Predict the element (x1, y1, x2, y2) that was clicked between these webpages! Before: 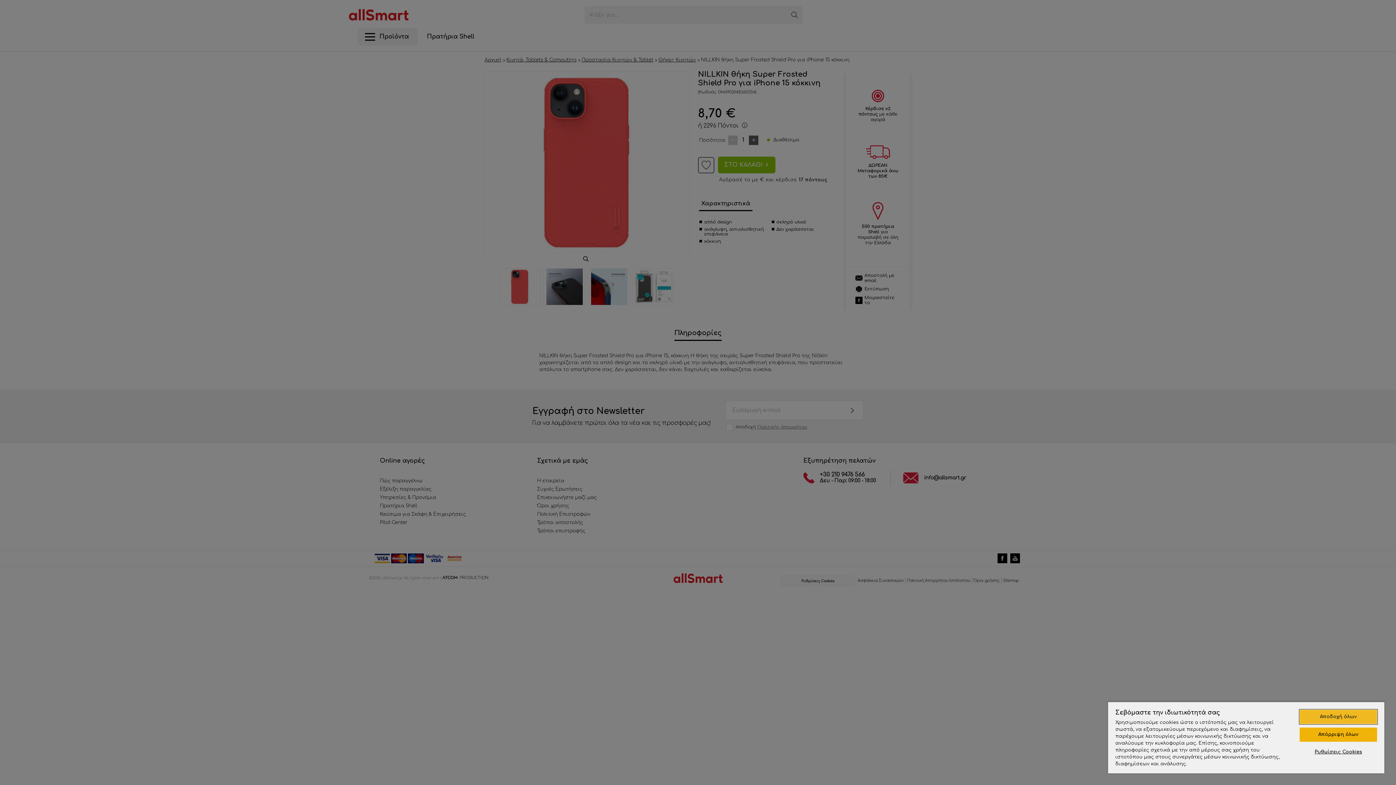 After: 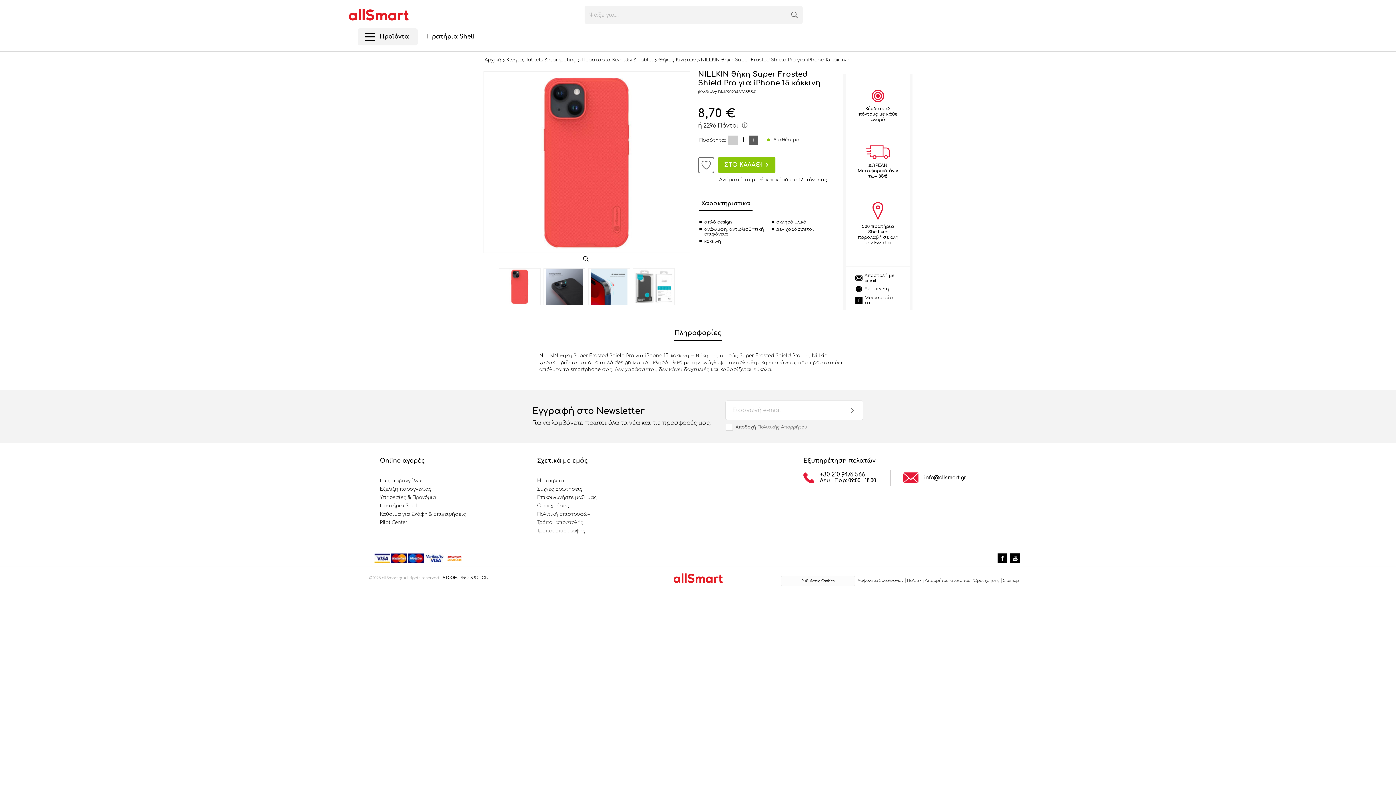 Action: label: Απόρριψη όλων bbox: (1299, 728, 1377, 742)